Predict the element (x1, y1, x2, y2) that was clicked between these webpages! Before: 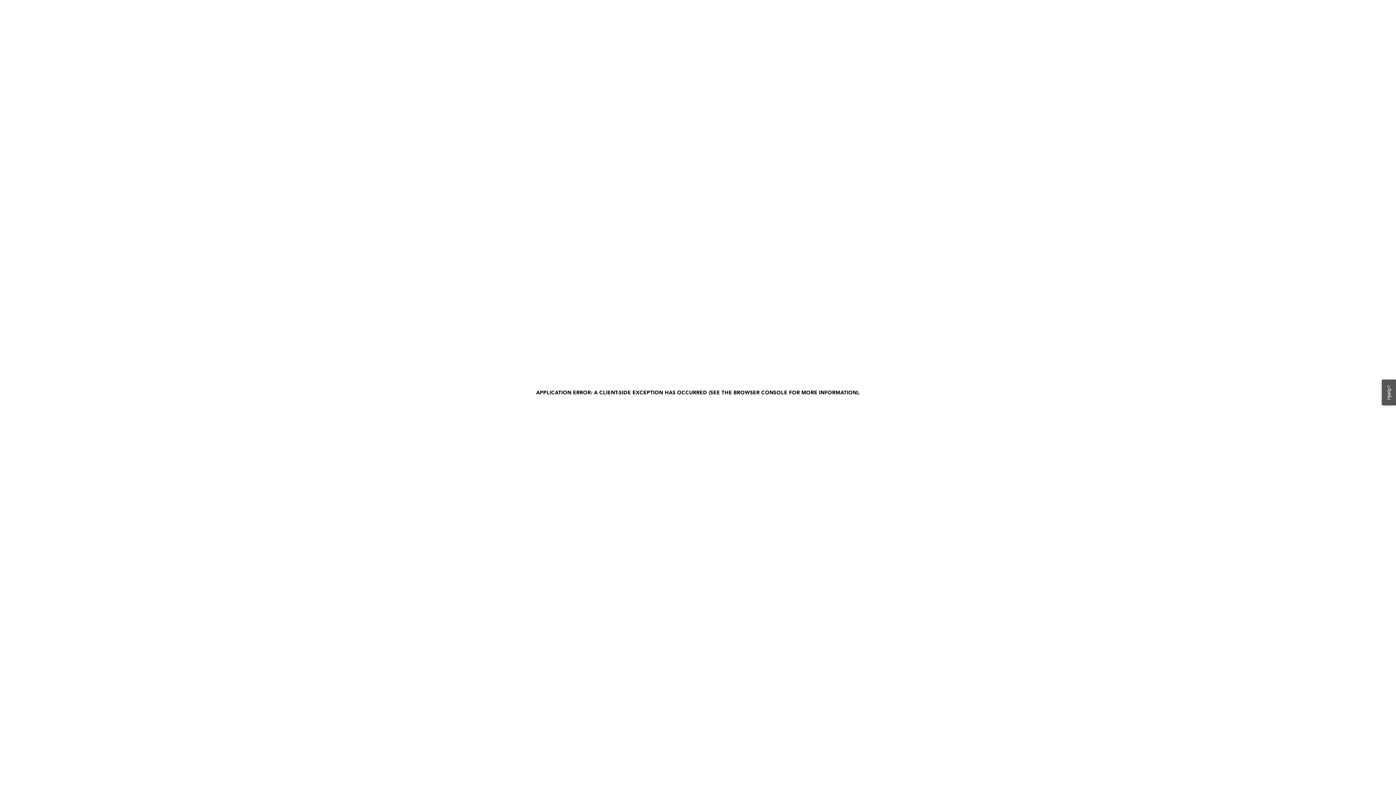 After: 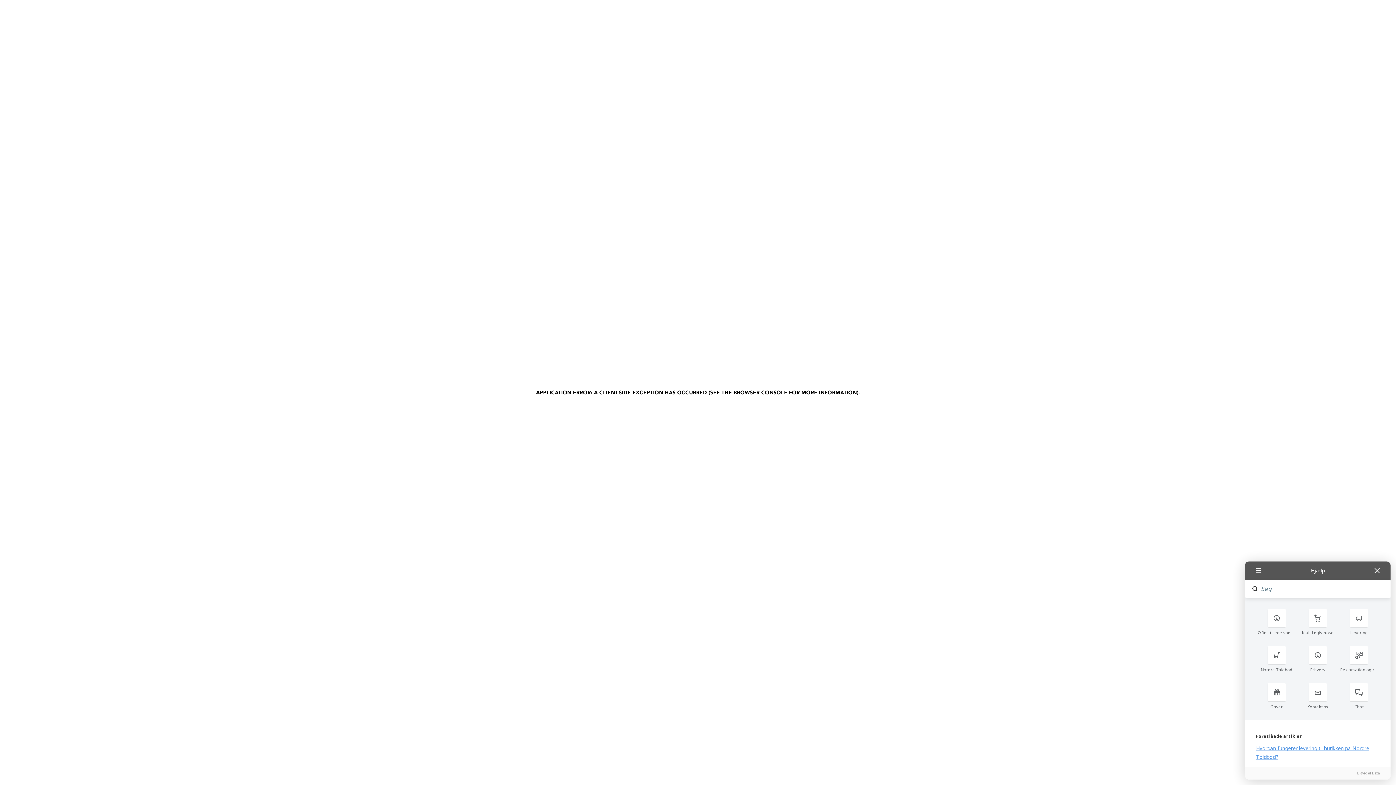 Action: label: Hjælp? bbox: (1382, 379, 1396, 405)